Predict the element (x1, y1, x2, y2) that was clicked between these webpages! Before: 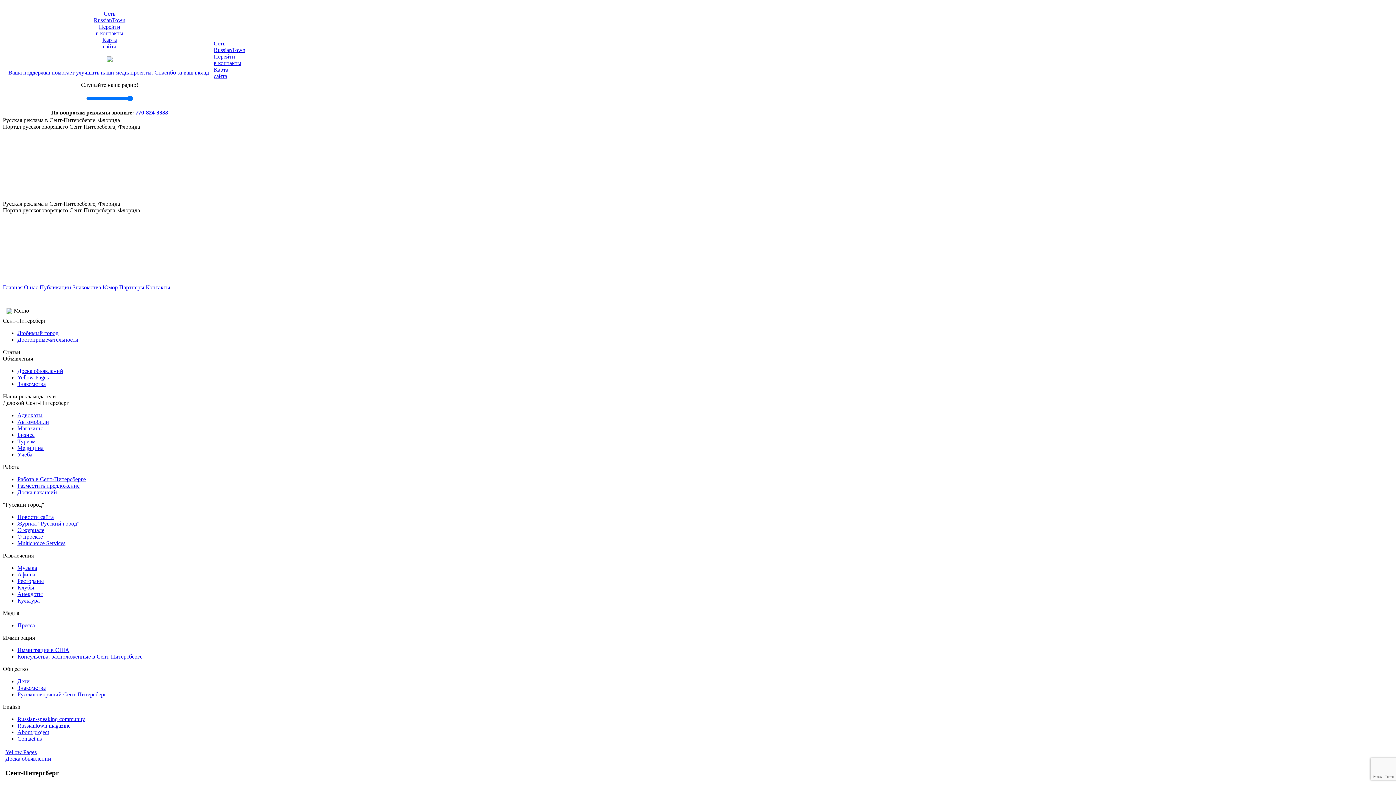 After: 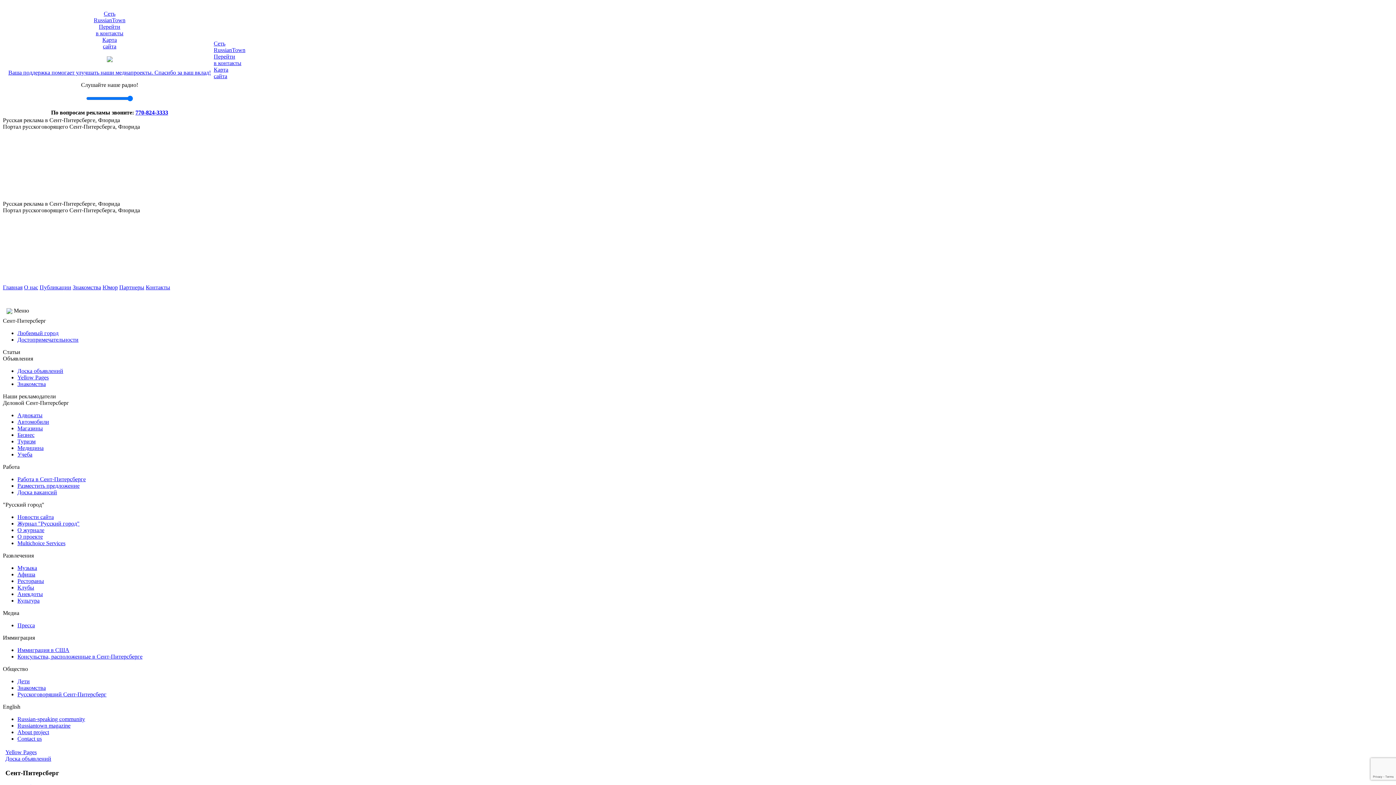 Action: bbox: (17, 729, 49, 735) label: About project